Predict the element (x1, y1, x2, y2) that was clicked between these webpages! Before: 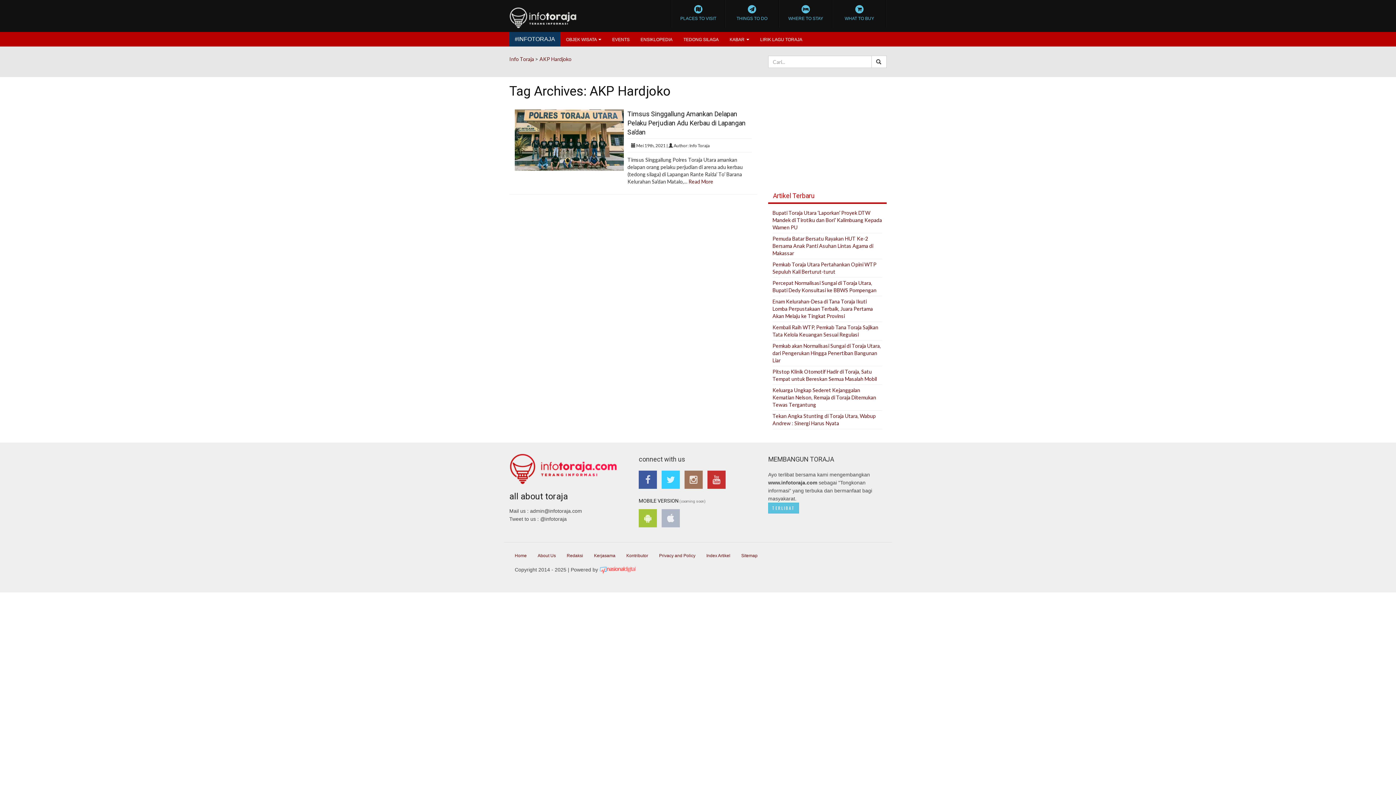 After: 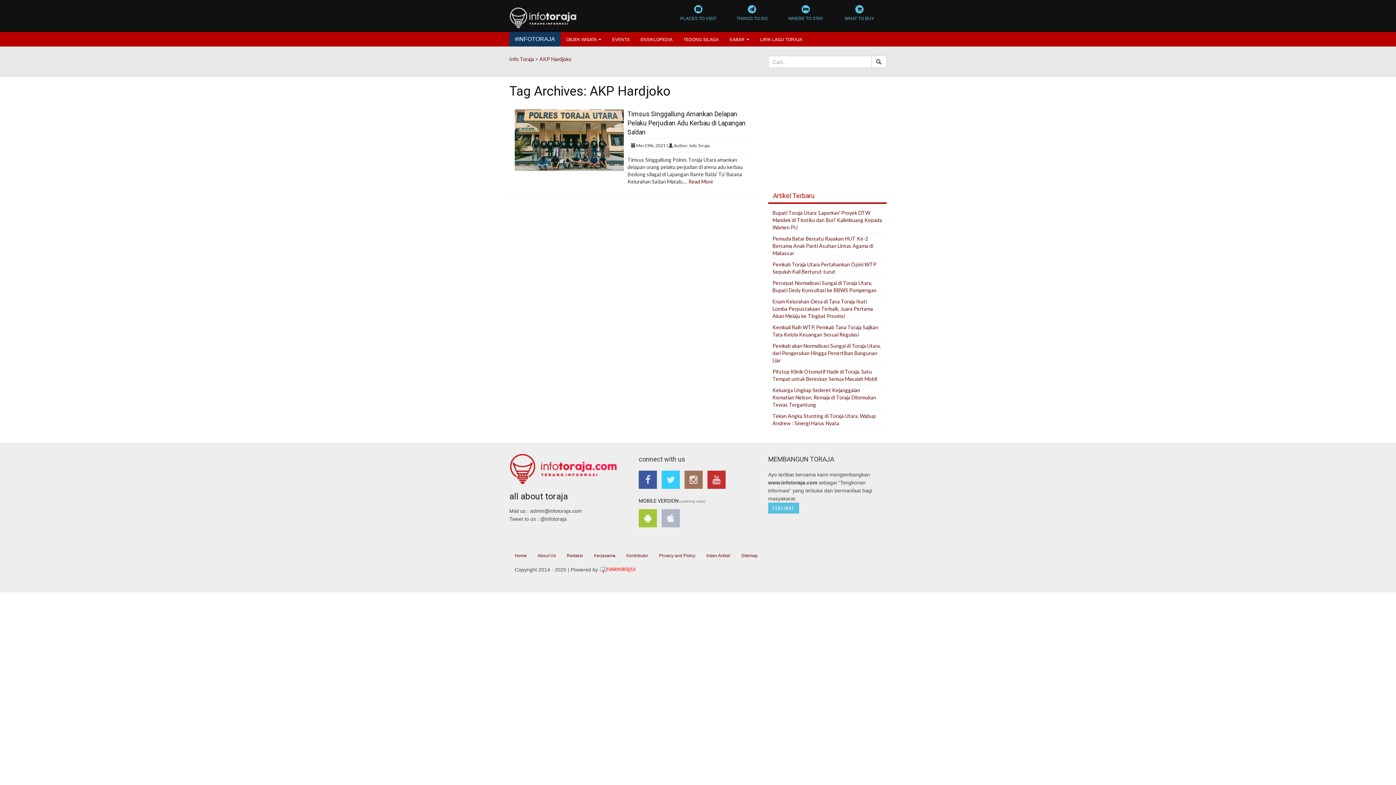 Action: bbox: (638, 516, 657, 522)